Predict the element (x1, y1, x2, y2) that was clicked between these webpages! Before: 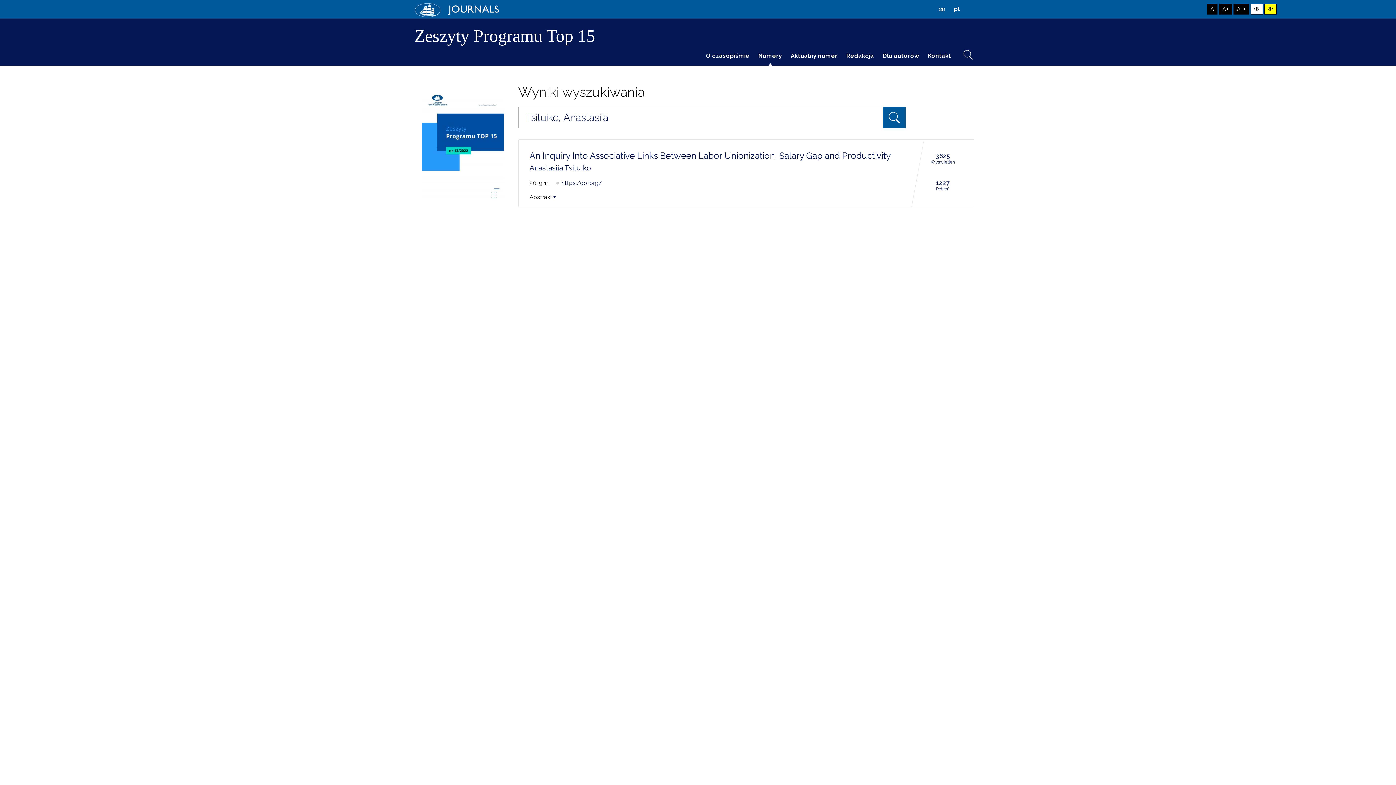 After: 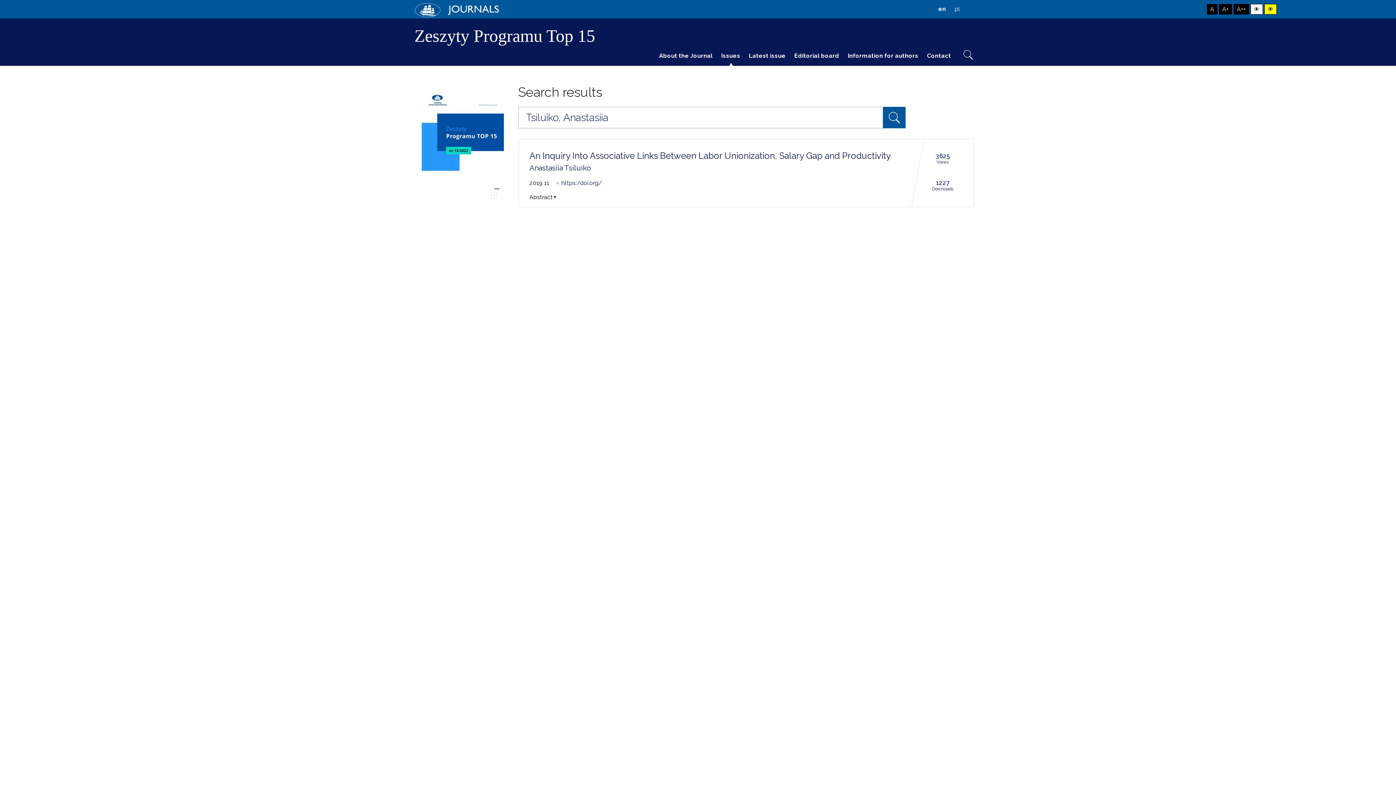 Action: bbox: (935, 1, 949, 16) label: en